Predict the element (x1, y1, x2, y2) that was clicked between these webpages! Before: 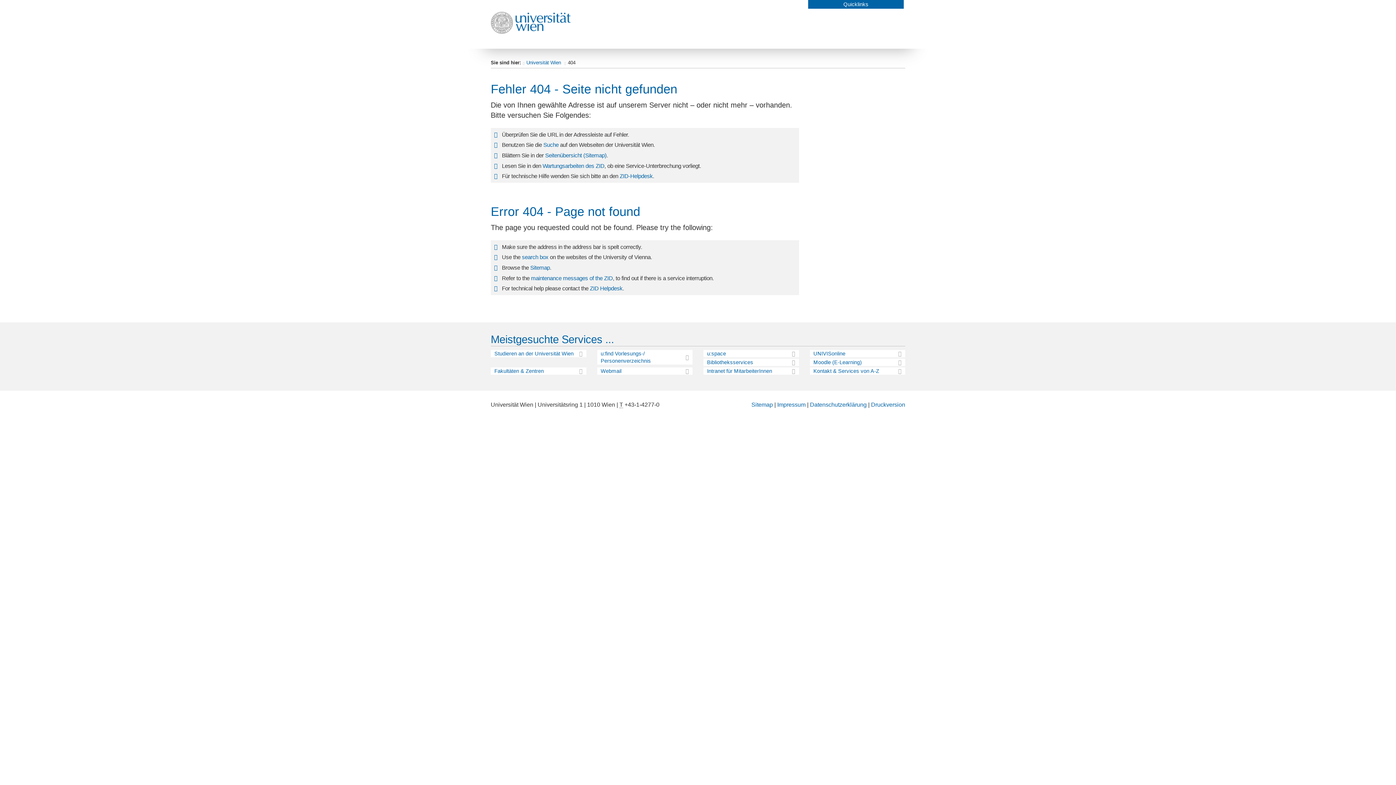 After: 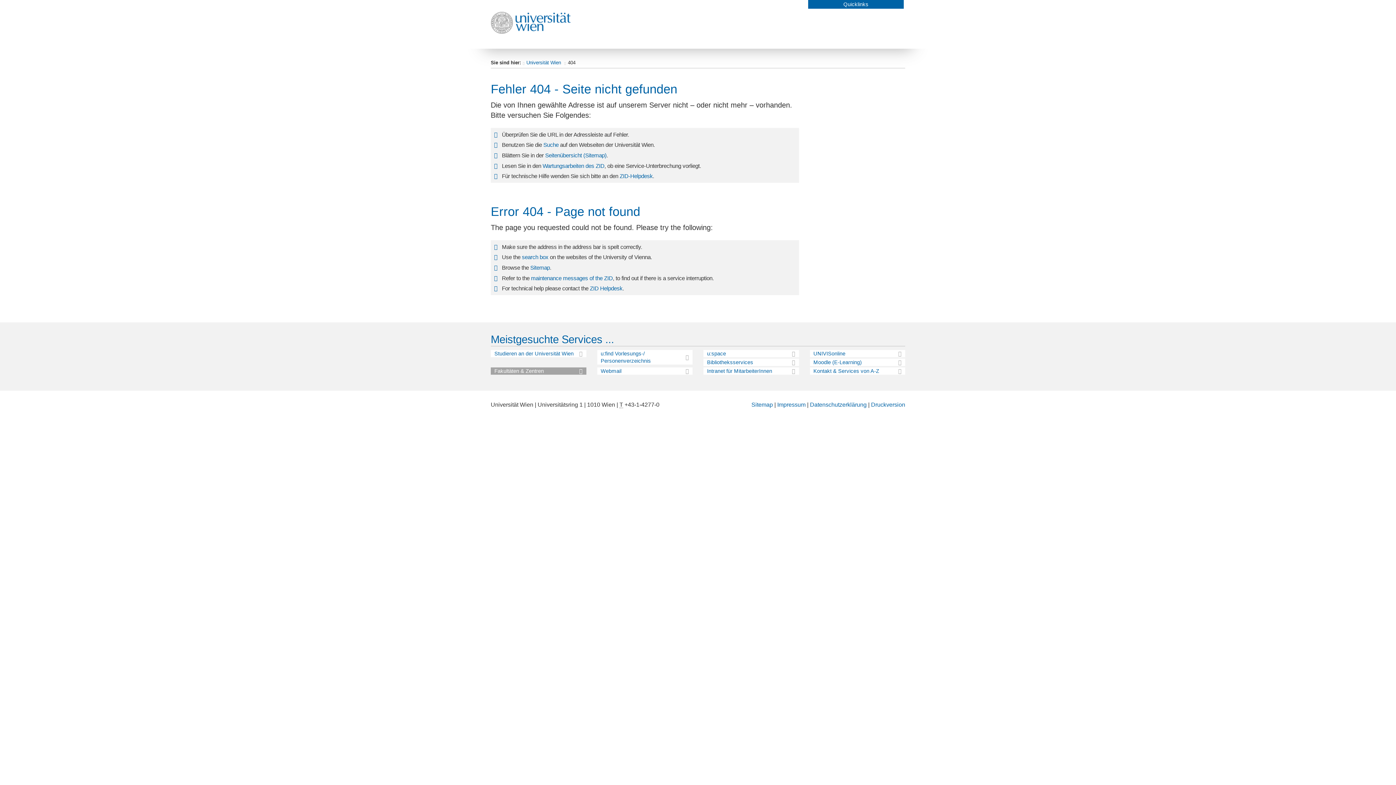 Action: bbox: (494, 367, 586, 375) label: Fakultäten & Zentren